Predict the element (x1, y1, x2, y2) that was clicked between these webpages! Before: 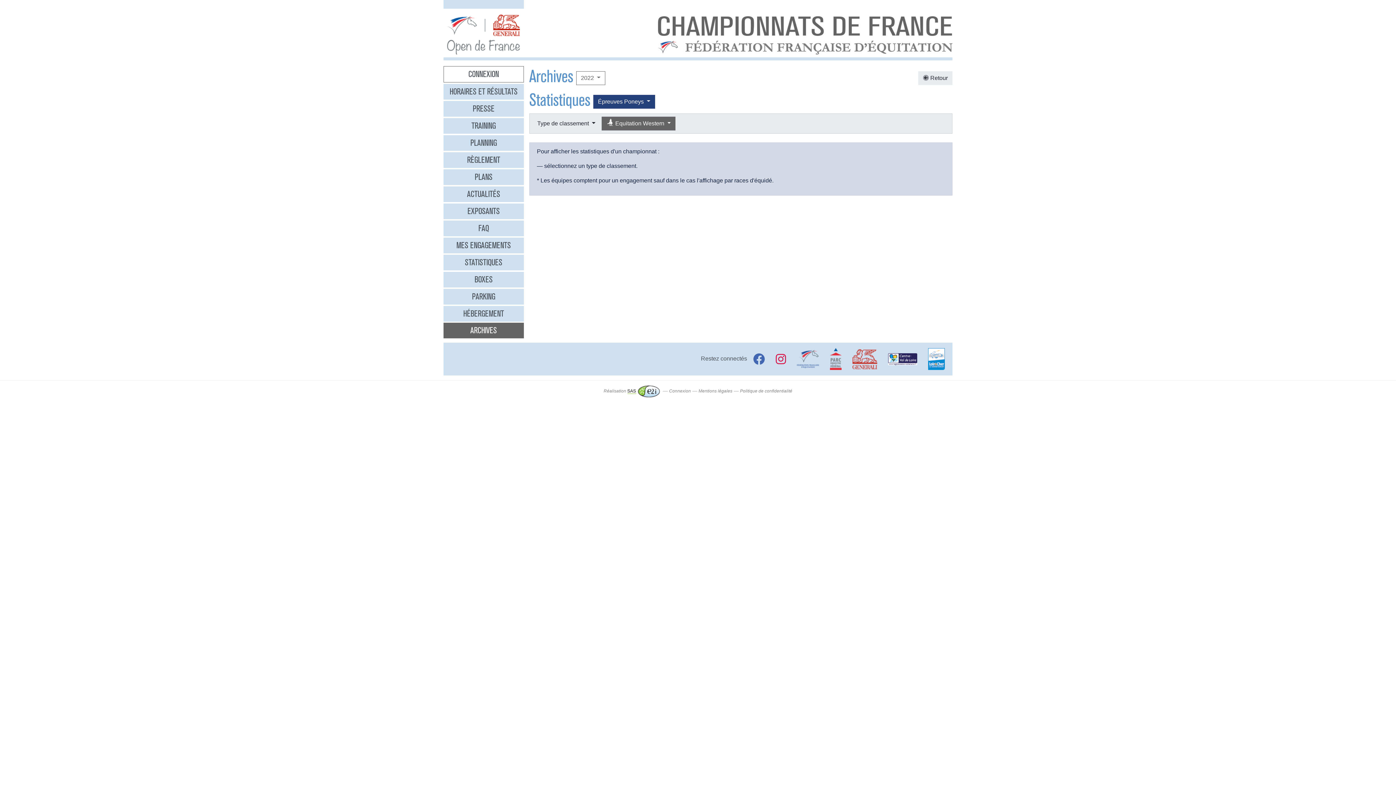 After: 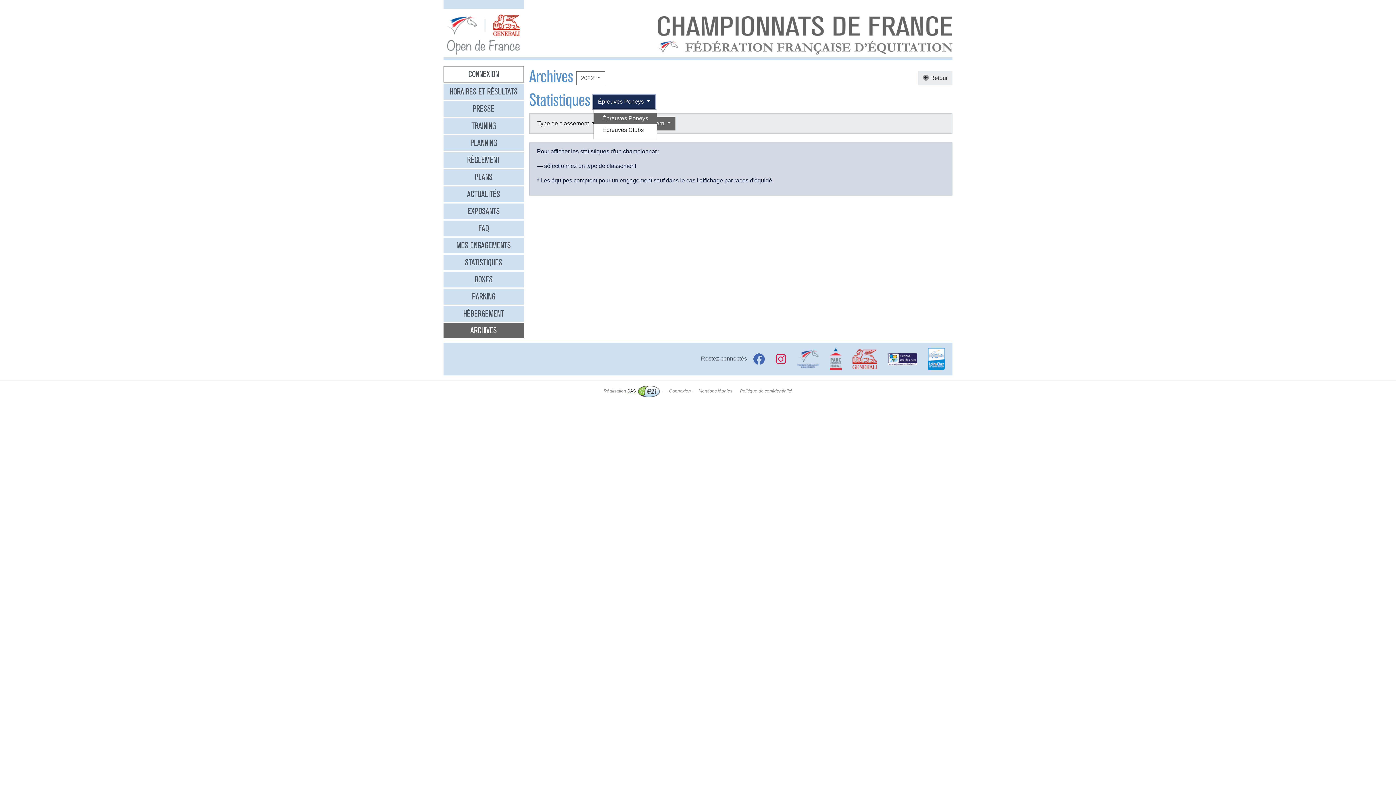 Action: label: Épreuves Poneys  bbox: (593, 94, 655, 108)